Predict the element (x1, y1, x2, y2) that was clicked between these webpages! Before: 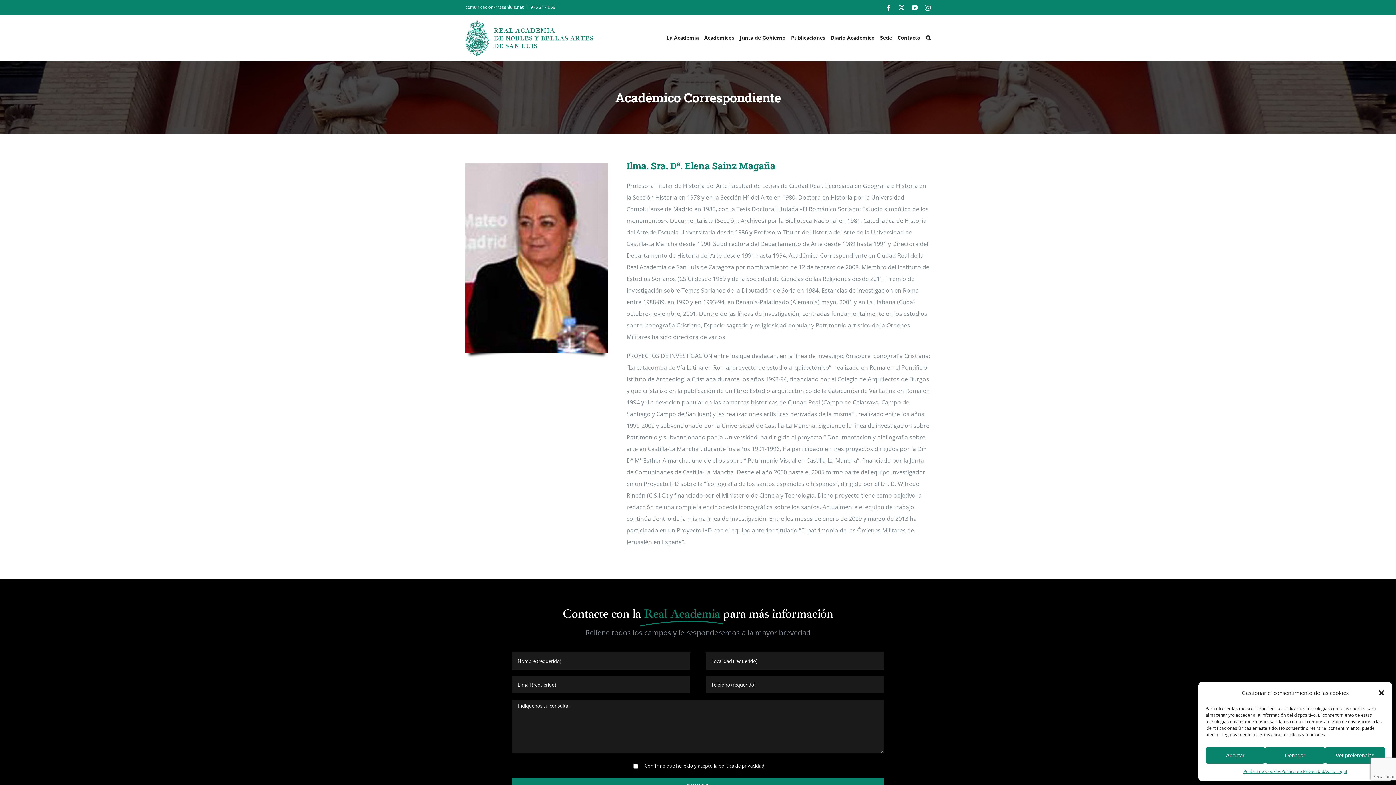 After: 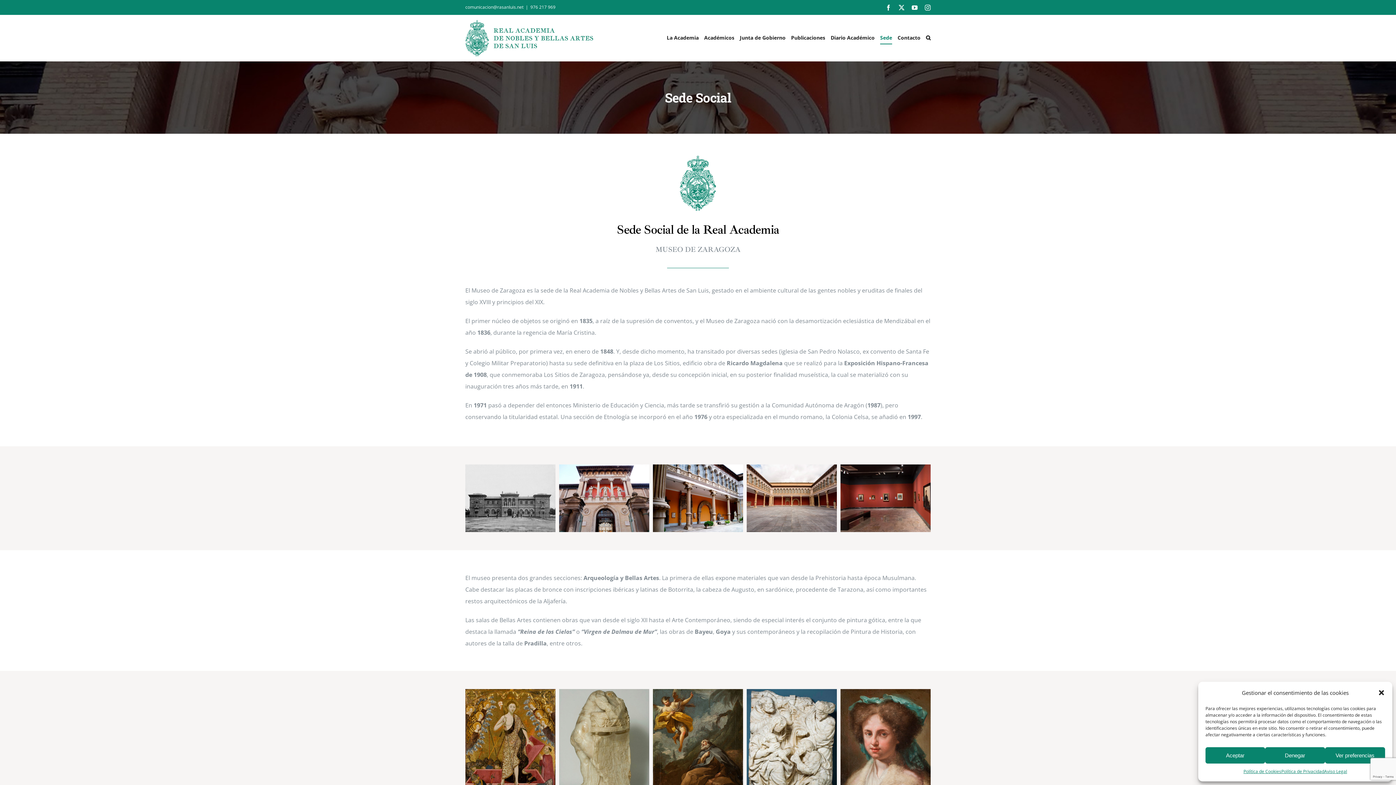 Action: label: Sede bbox: (880, 14, 892, 60)